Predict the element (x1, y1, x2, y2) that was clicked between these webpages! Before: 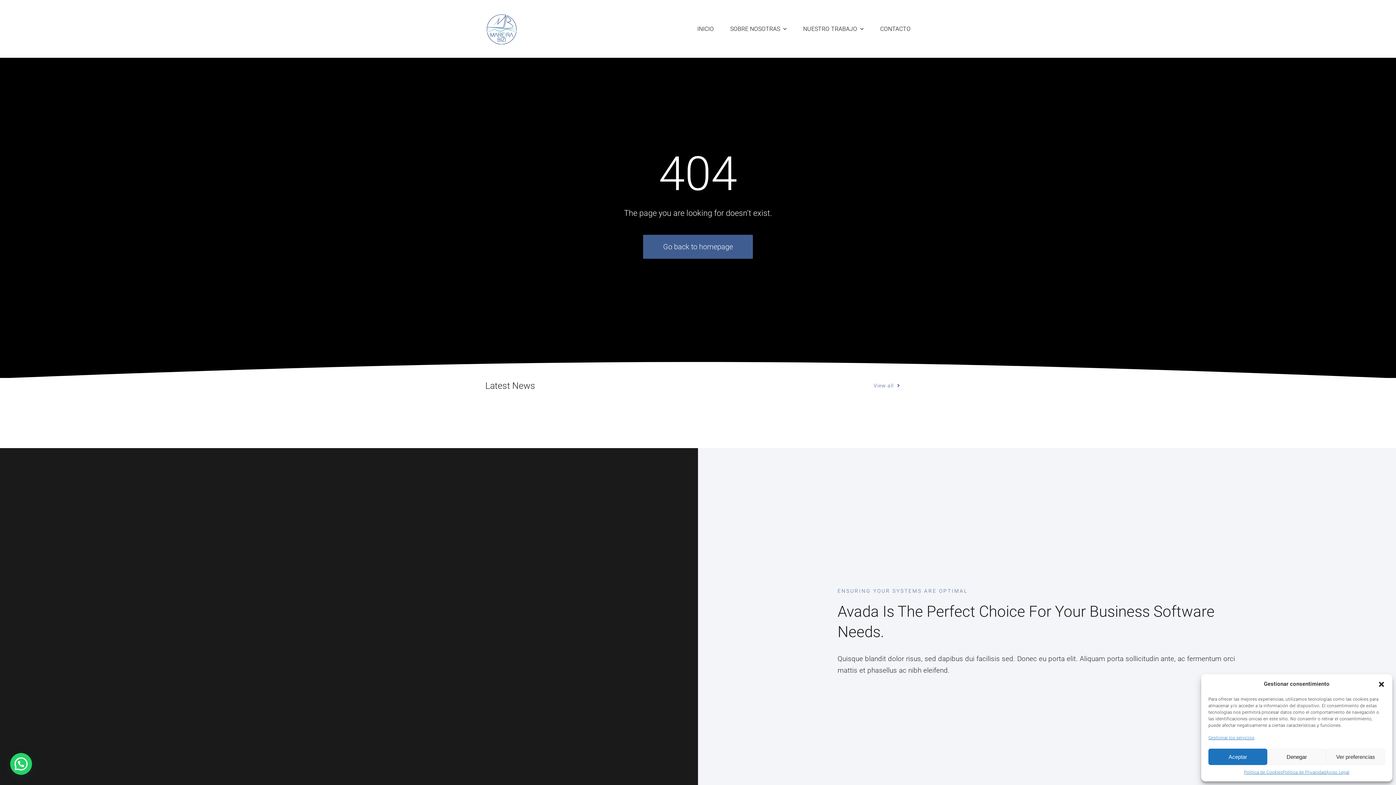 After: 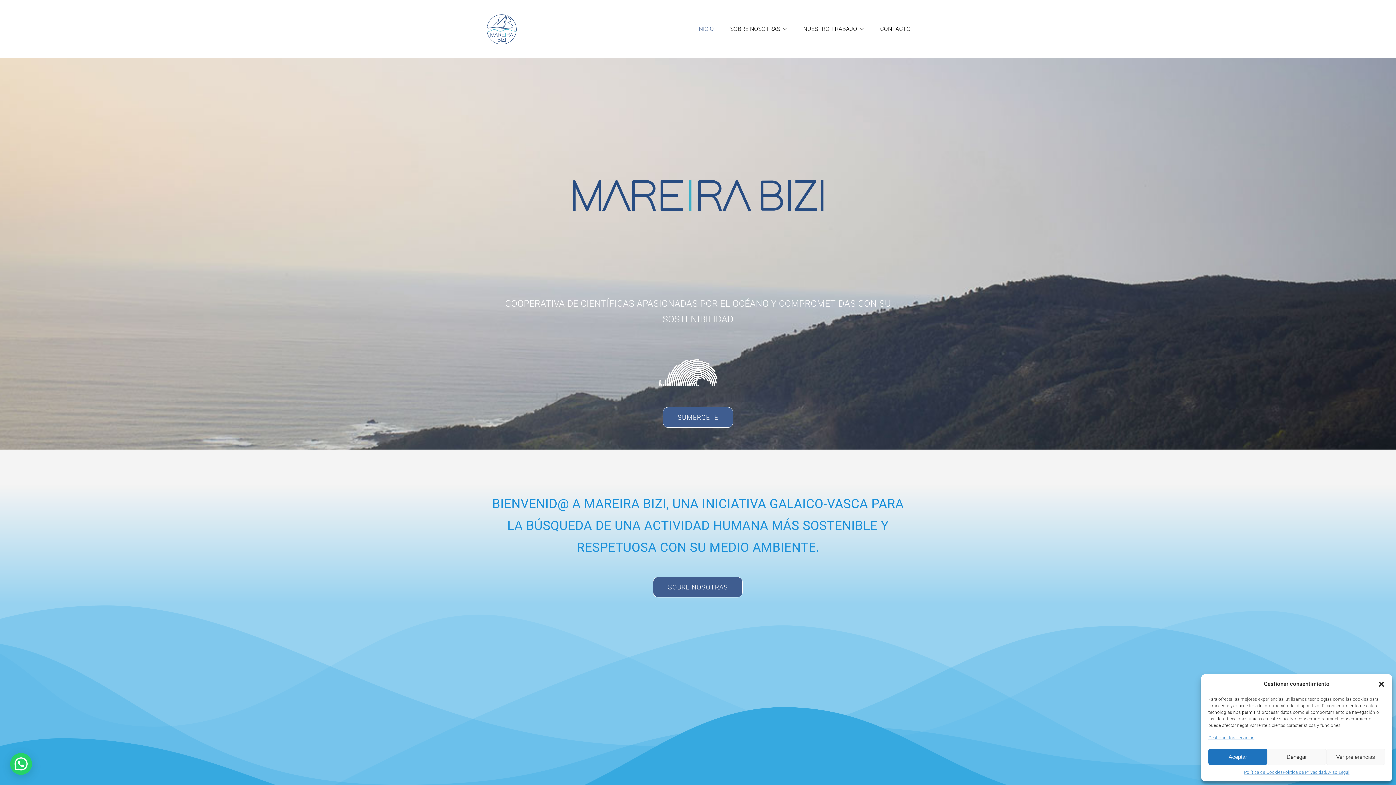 Action: bbox: (643, 234, 753, 258) label: Go back to homepage